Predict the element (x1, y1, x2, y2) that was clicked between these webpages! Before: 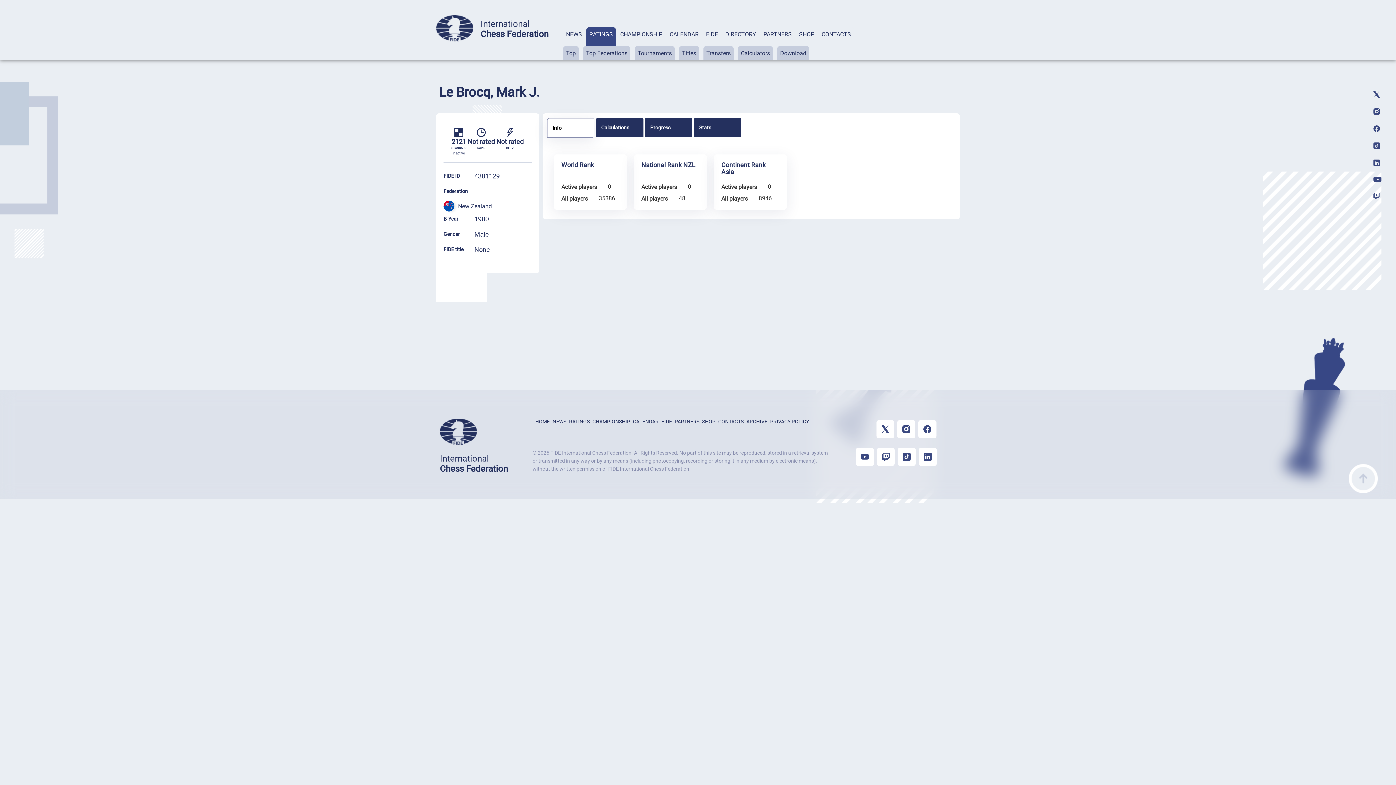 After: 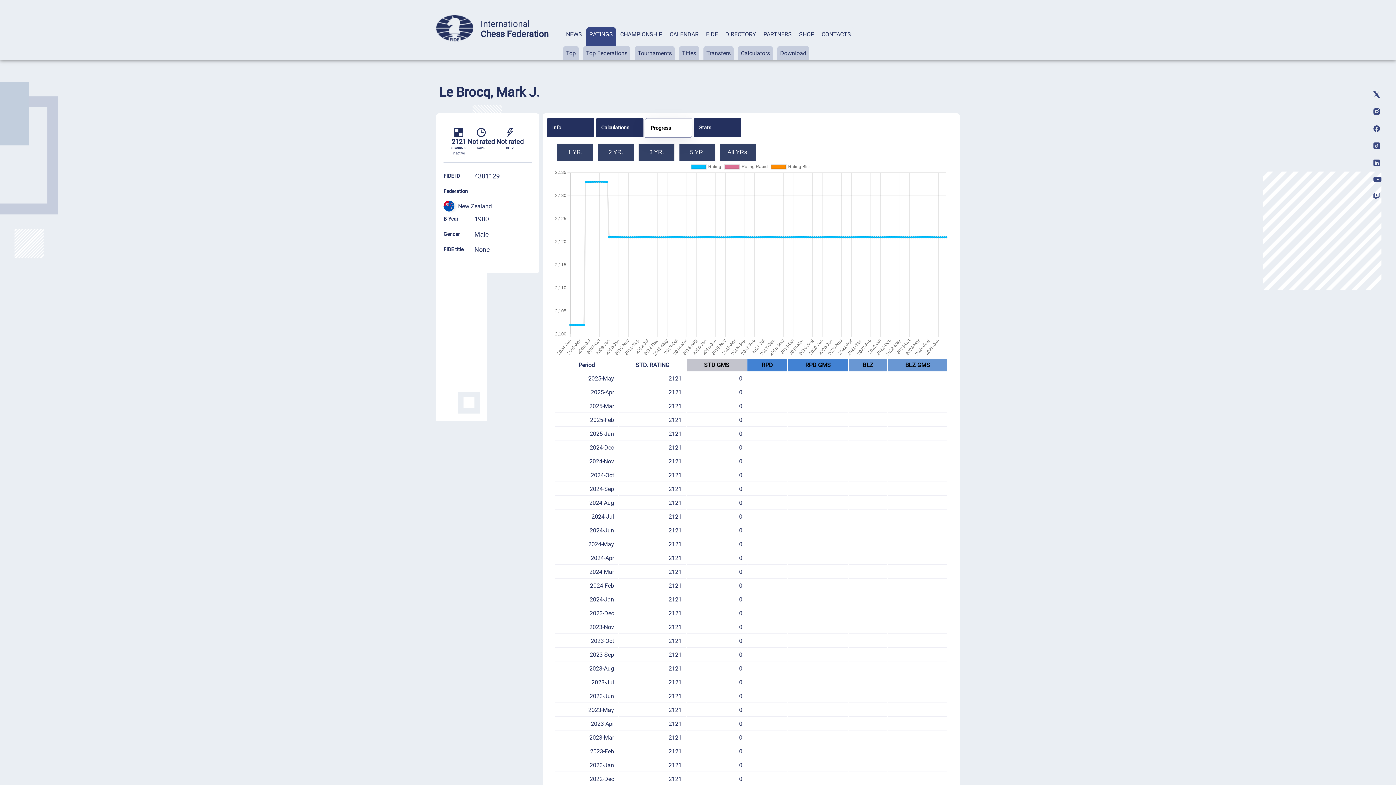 Action: label: Progress bbox: (645, 118, 692, 137)